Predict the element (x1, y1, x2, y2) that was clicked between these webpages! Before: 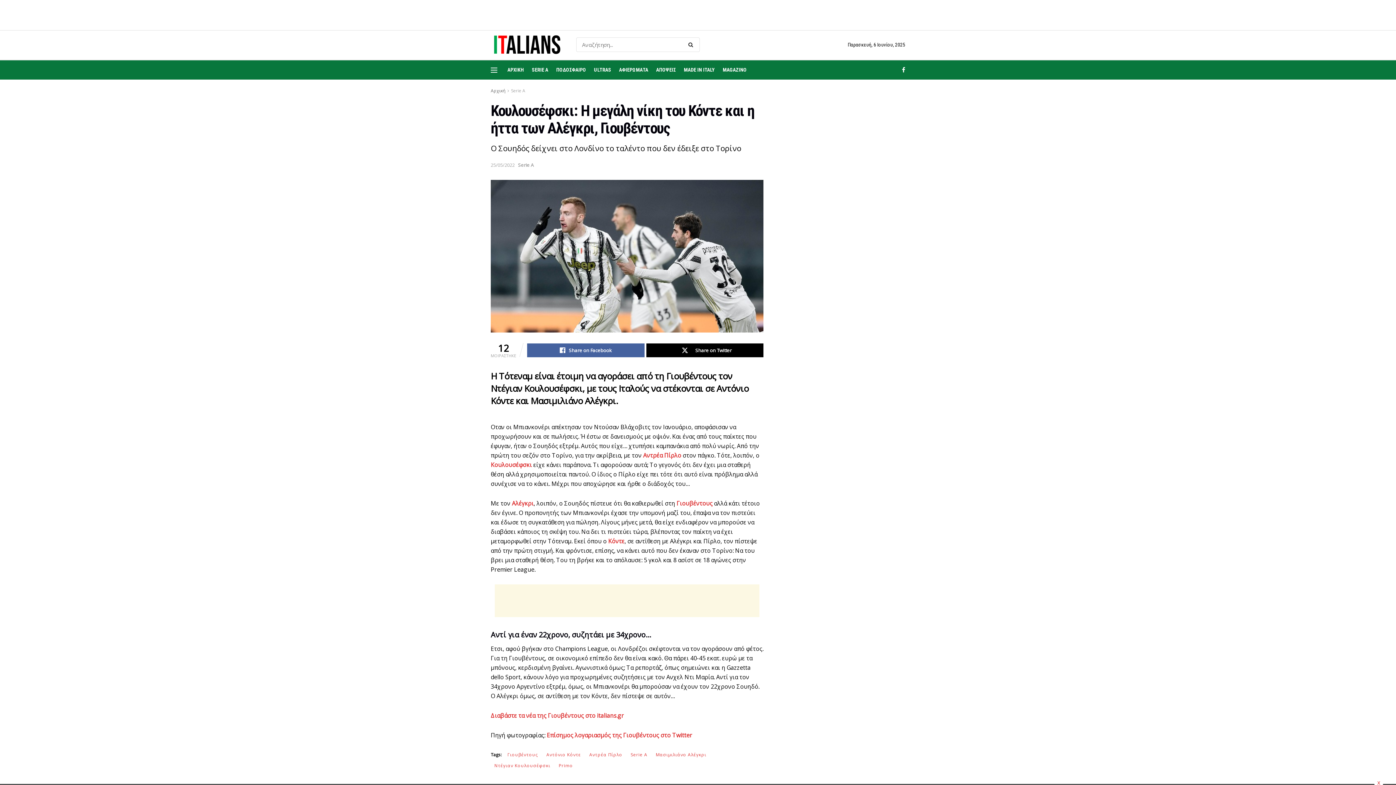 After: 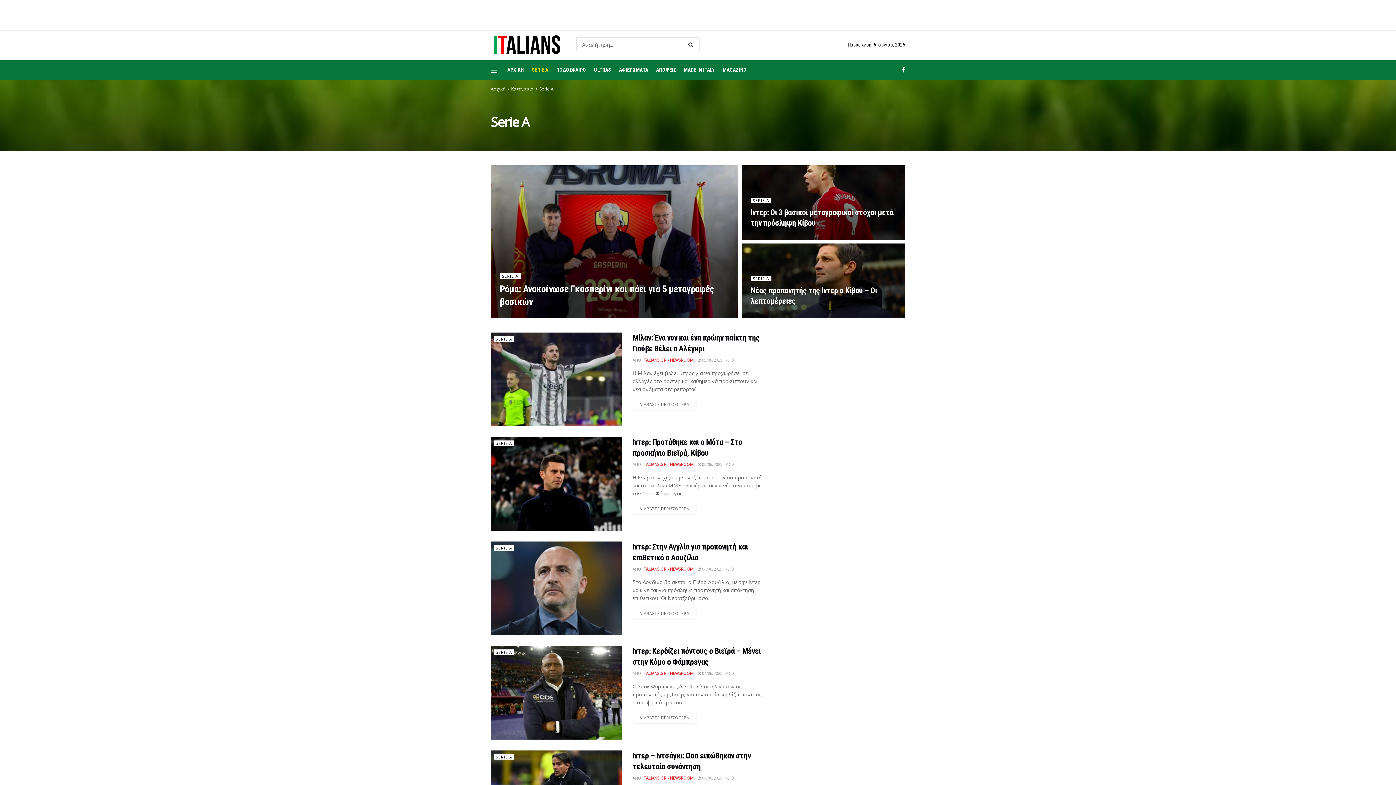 Action: bbox: (511, 87, 525, 93) label: Serie A